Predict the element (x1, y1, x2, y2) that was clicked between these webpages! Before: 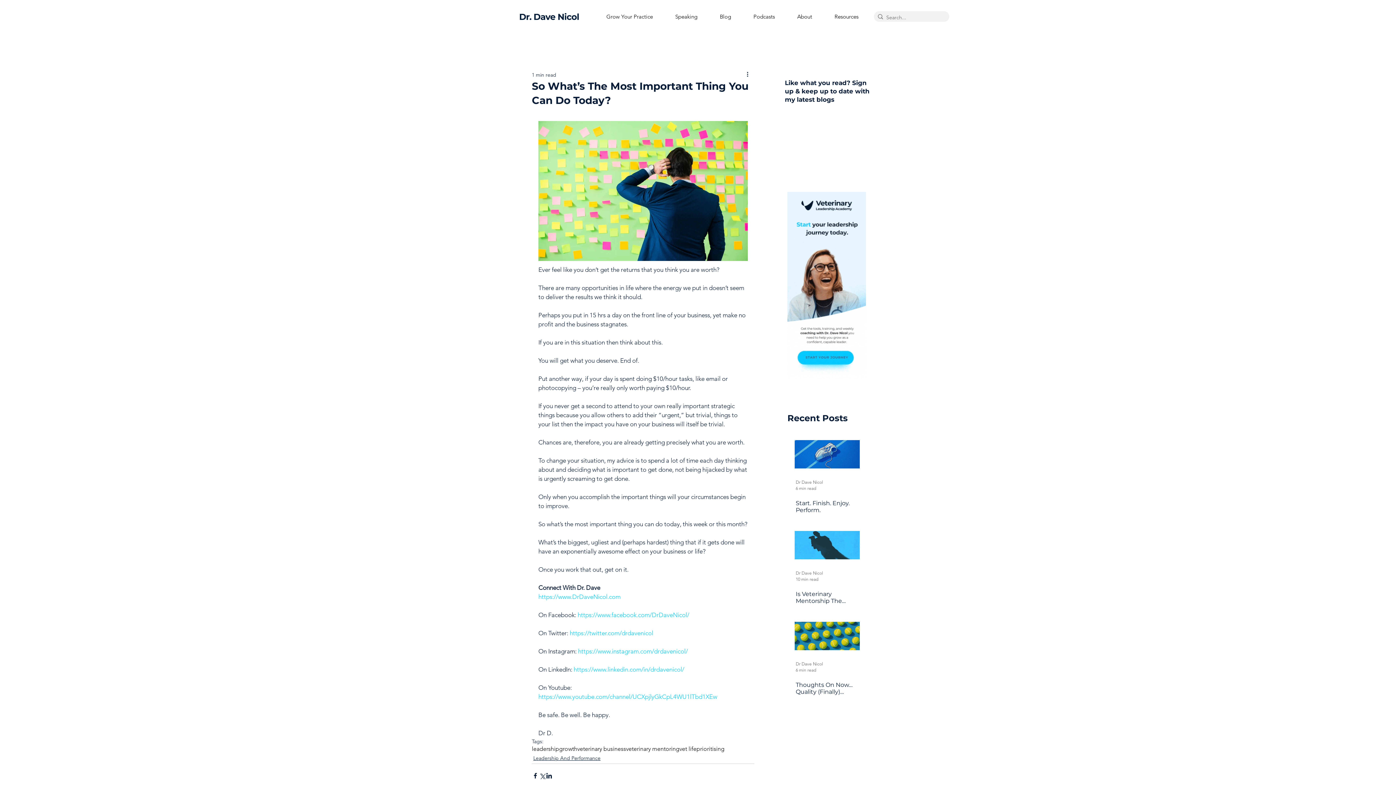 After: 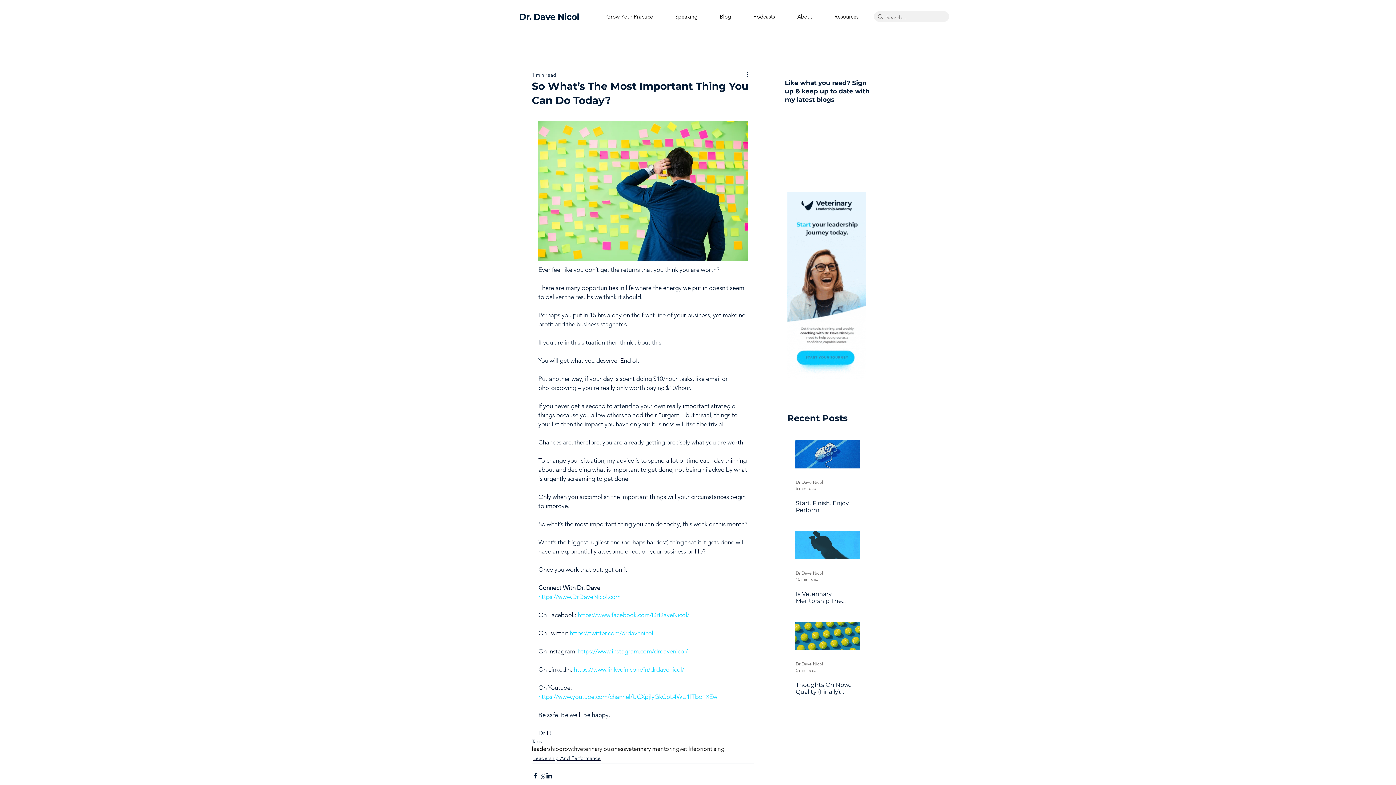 Action: label: Resources bbox: (832, 10, 876, 22)